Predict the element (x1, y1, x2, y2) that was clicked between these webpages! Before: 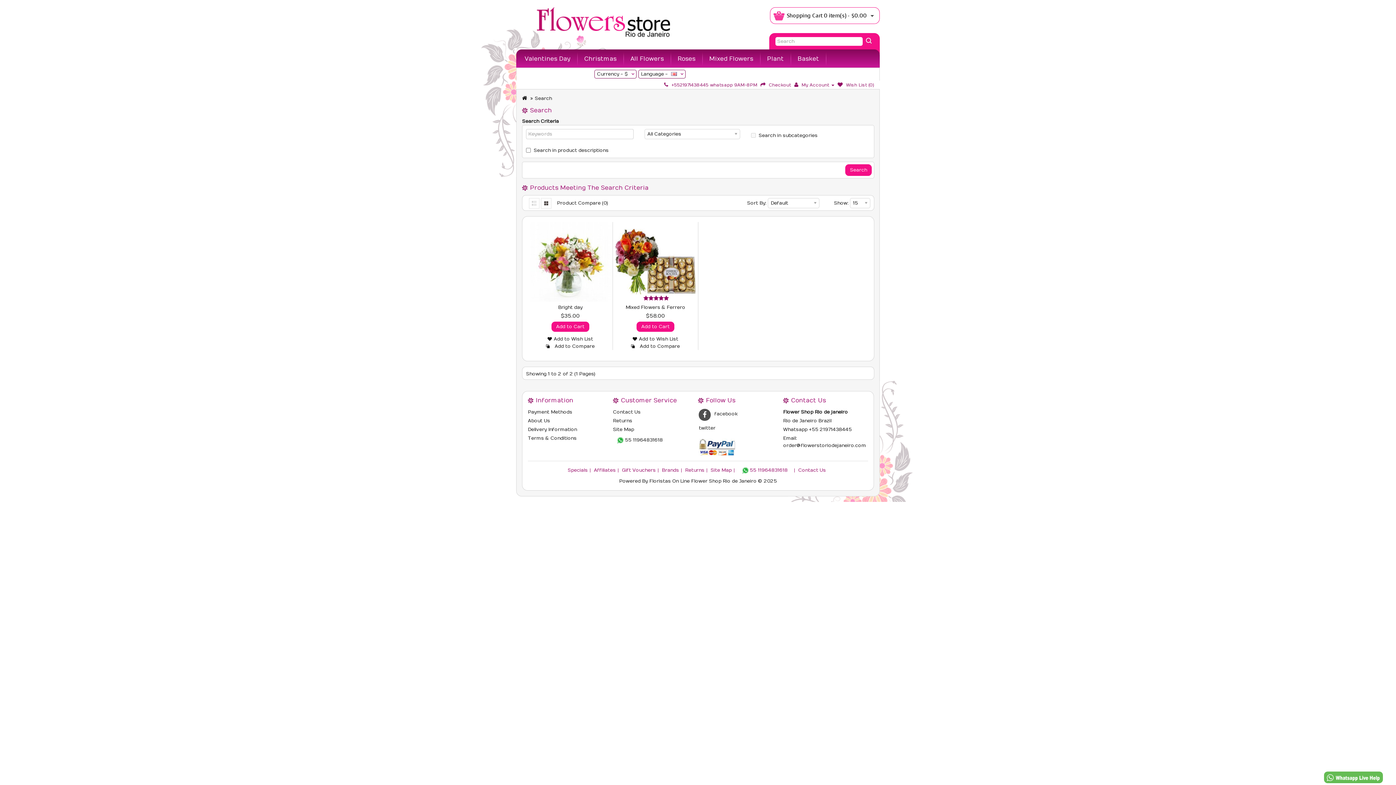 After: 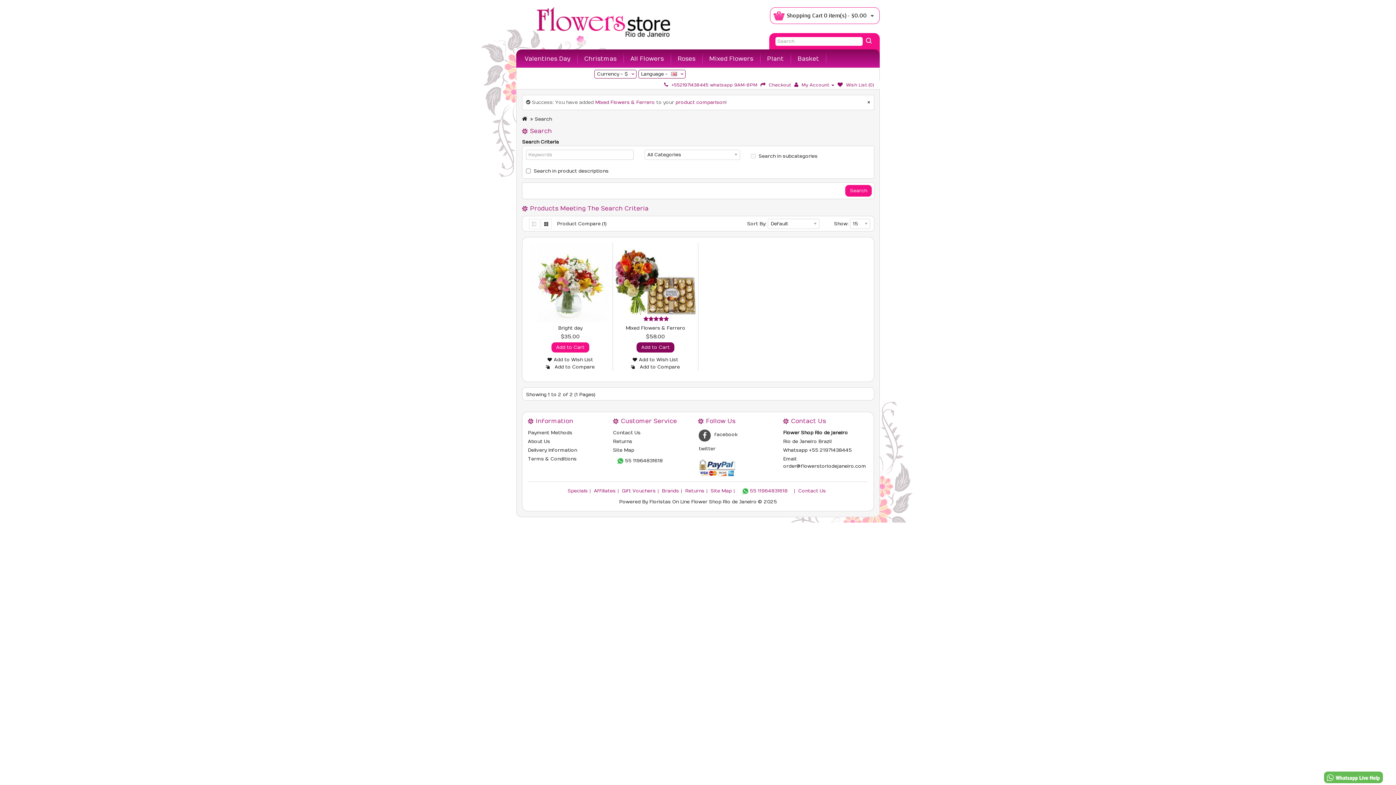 Action: label:  Add to Compare bbox: (615, 342, 695, 350)